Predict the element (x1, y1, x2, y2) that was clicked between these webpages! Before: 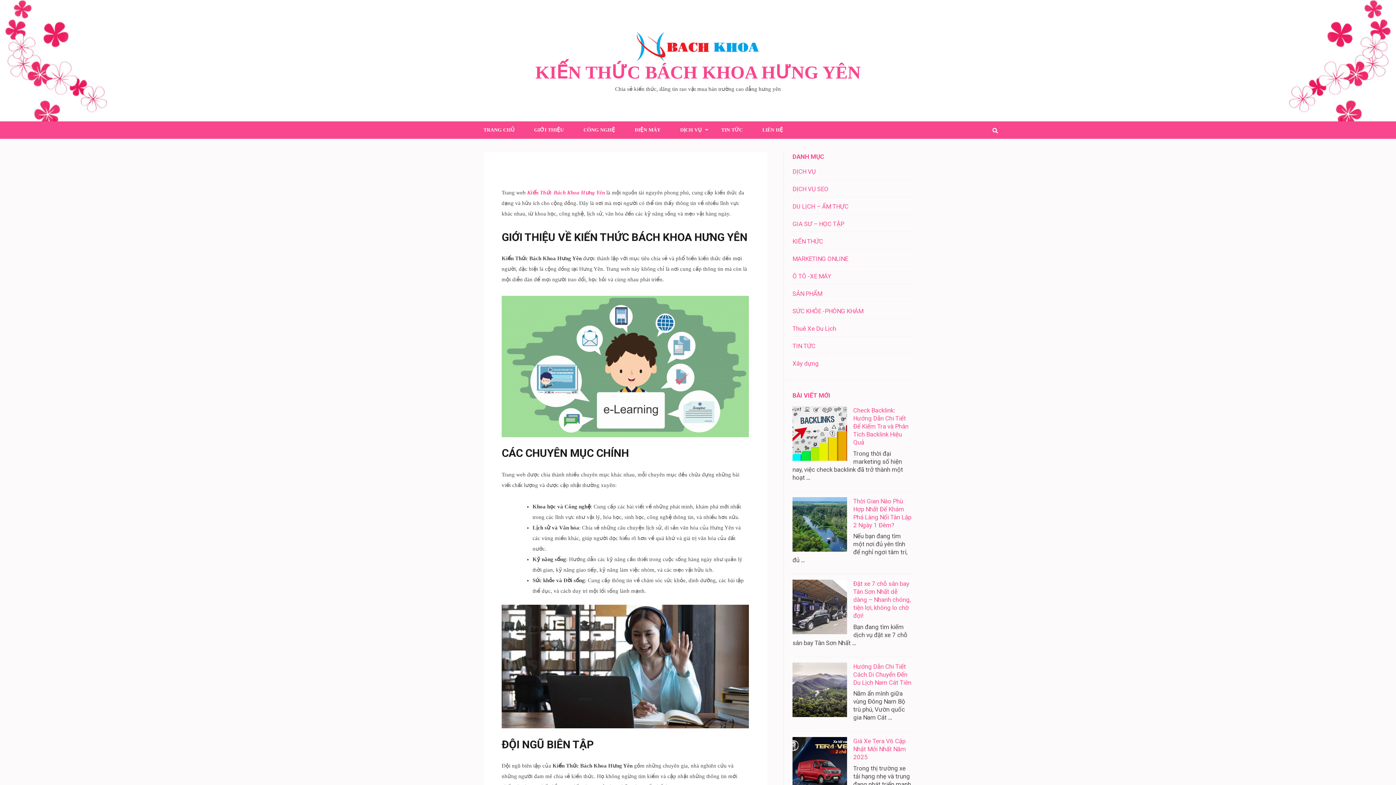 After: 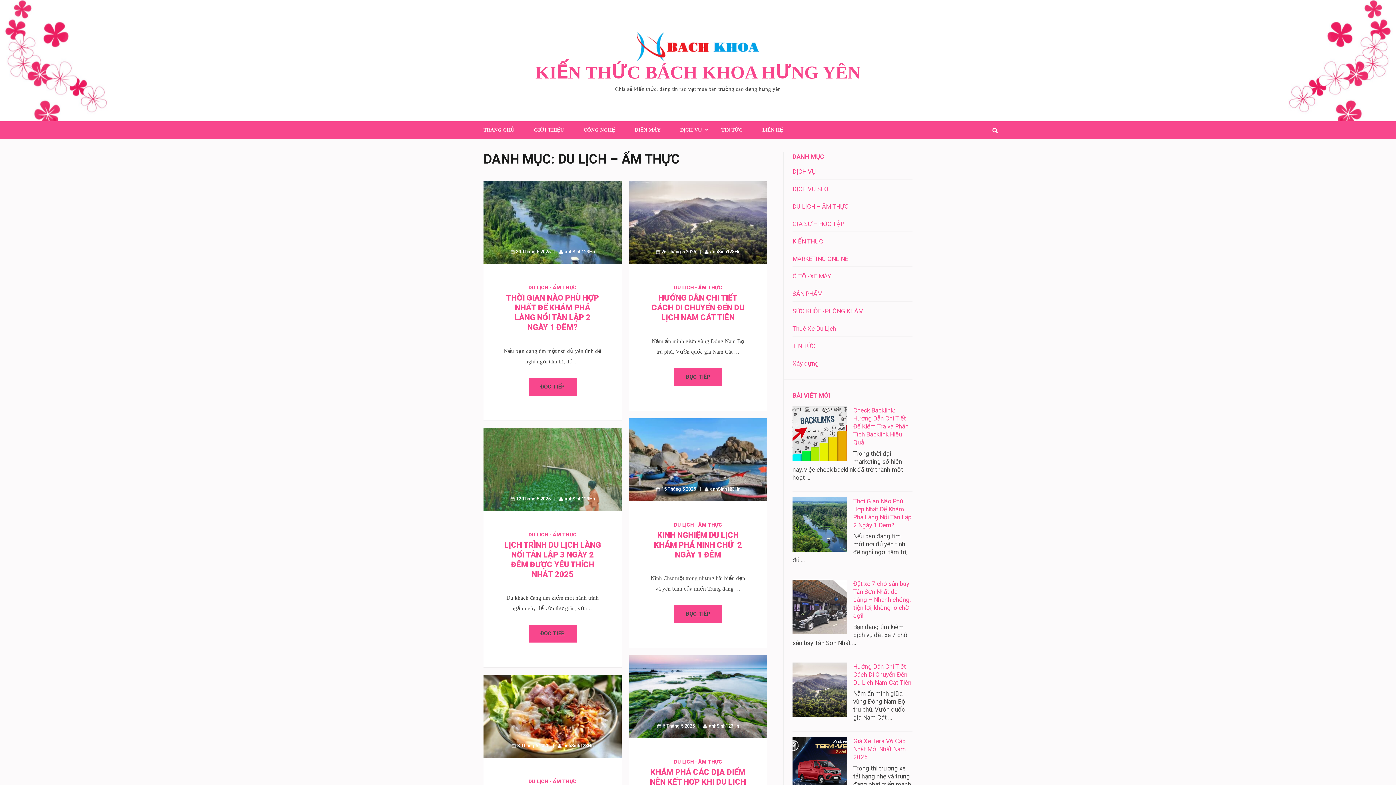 Action: label: DU LỊCH – ẨM THỰC bbox: (792, 202, 848, 210)